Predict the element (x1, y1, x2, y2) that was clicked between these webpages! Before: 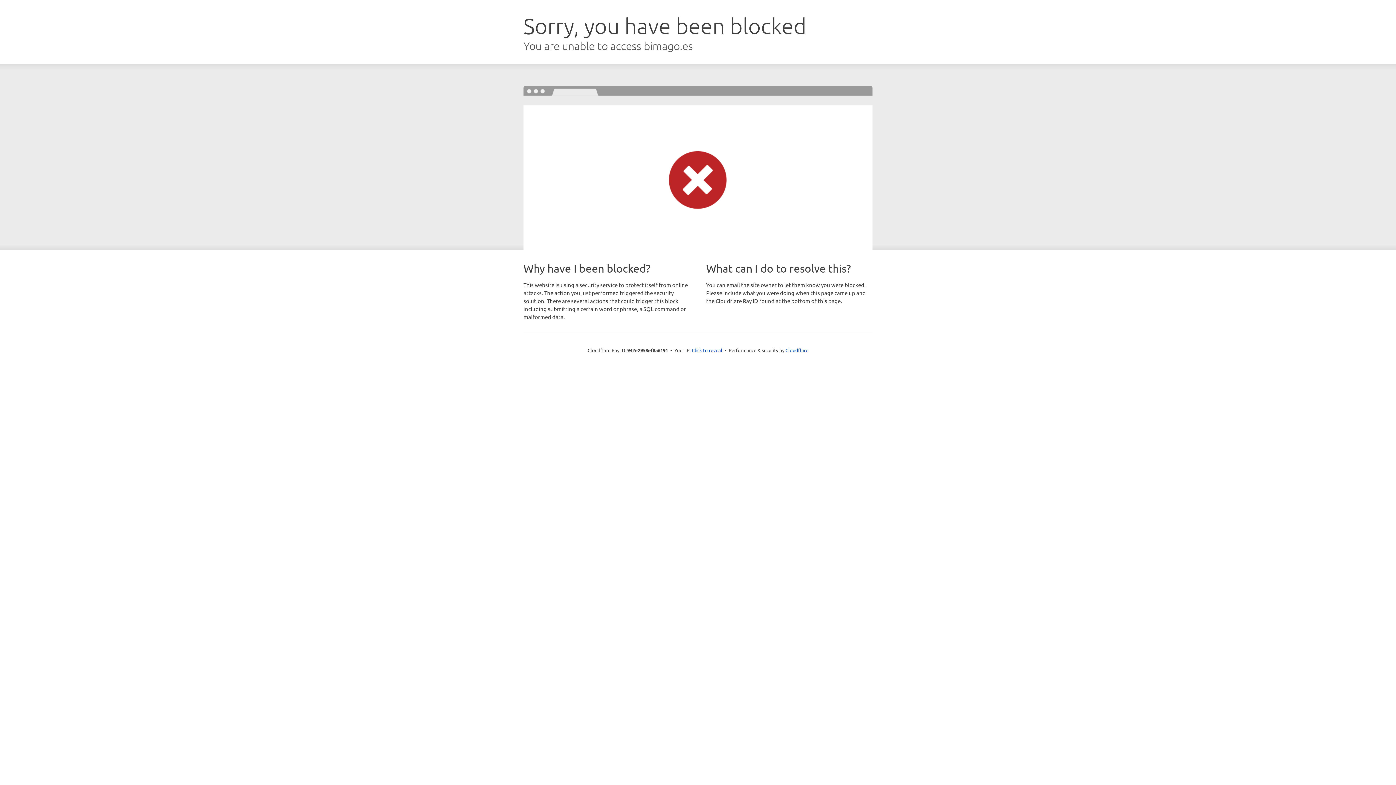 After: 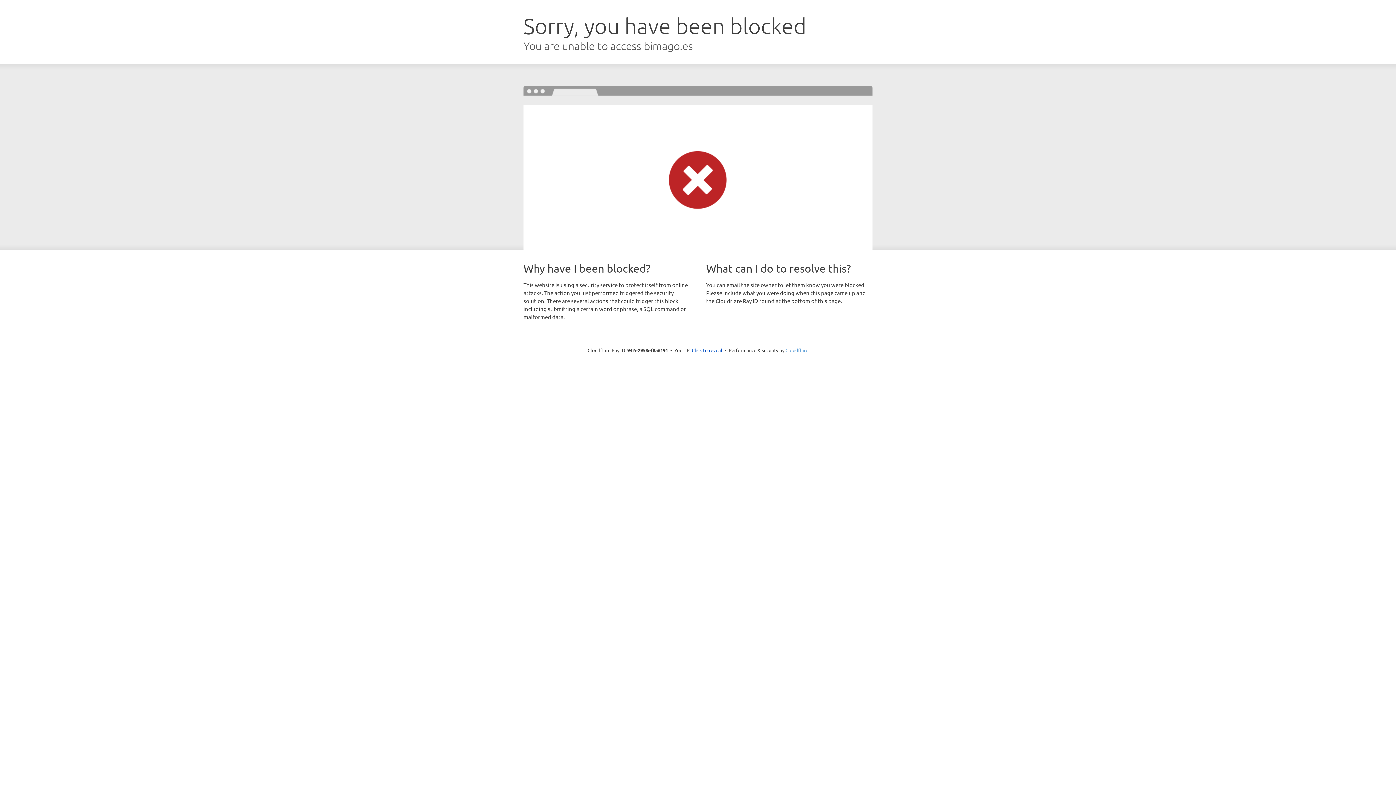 Action: label: Cloudflare bbox: (785, 347, 808, 353)